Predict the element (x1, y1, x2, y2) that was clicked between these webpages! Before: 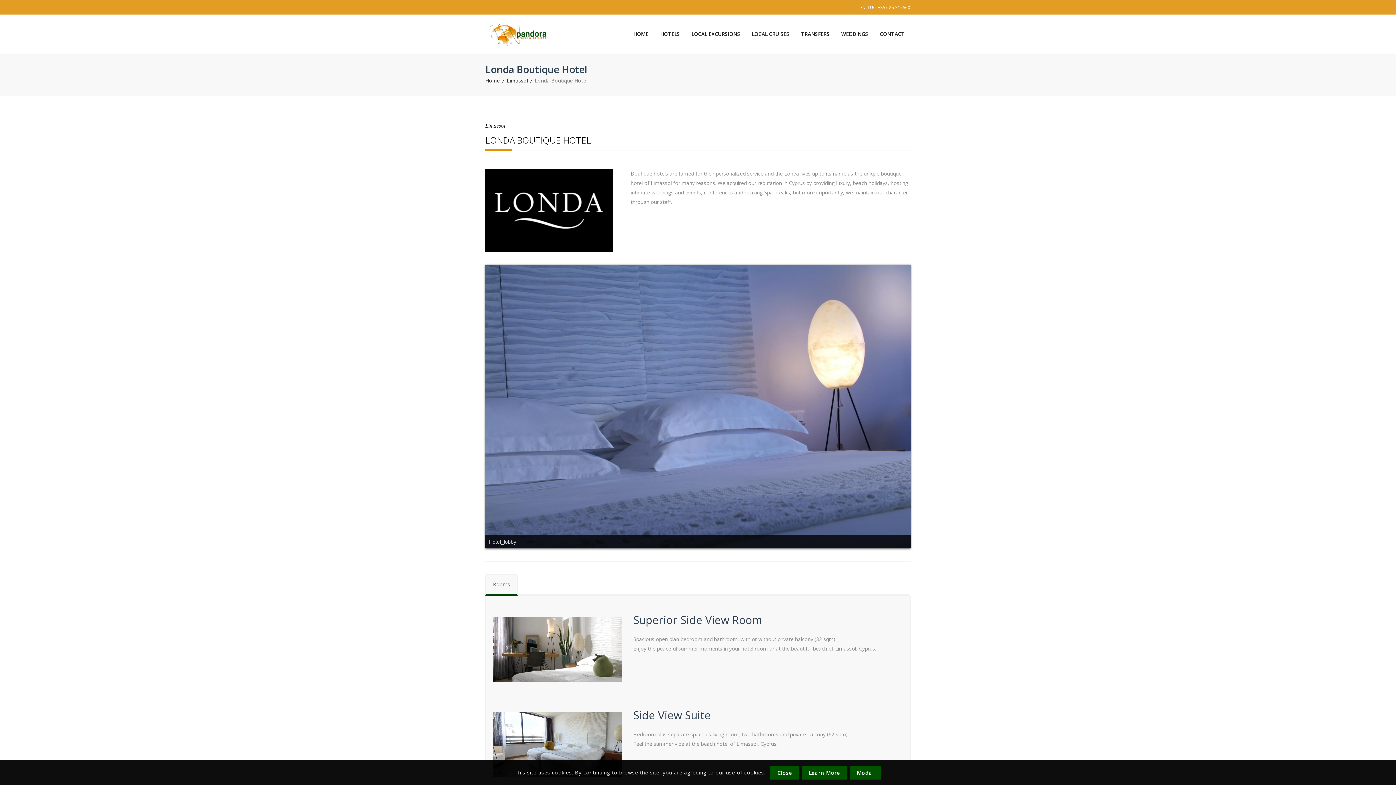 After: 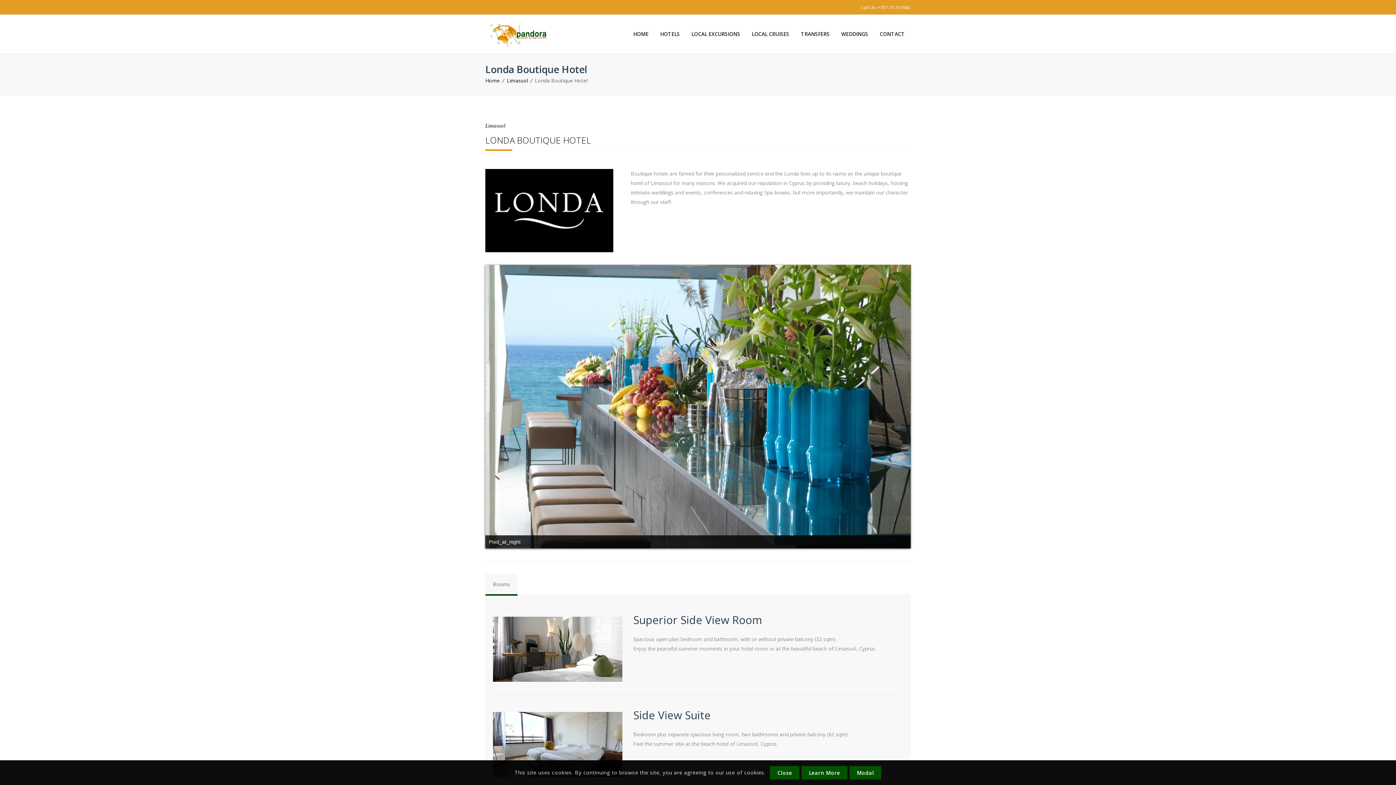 Action: bbox: (485, 574, 517, 595) label: Rooms